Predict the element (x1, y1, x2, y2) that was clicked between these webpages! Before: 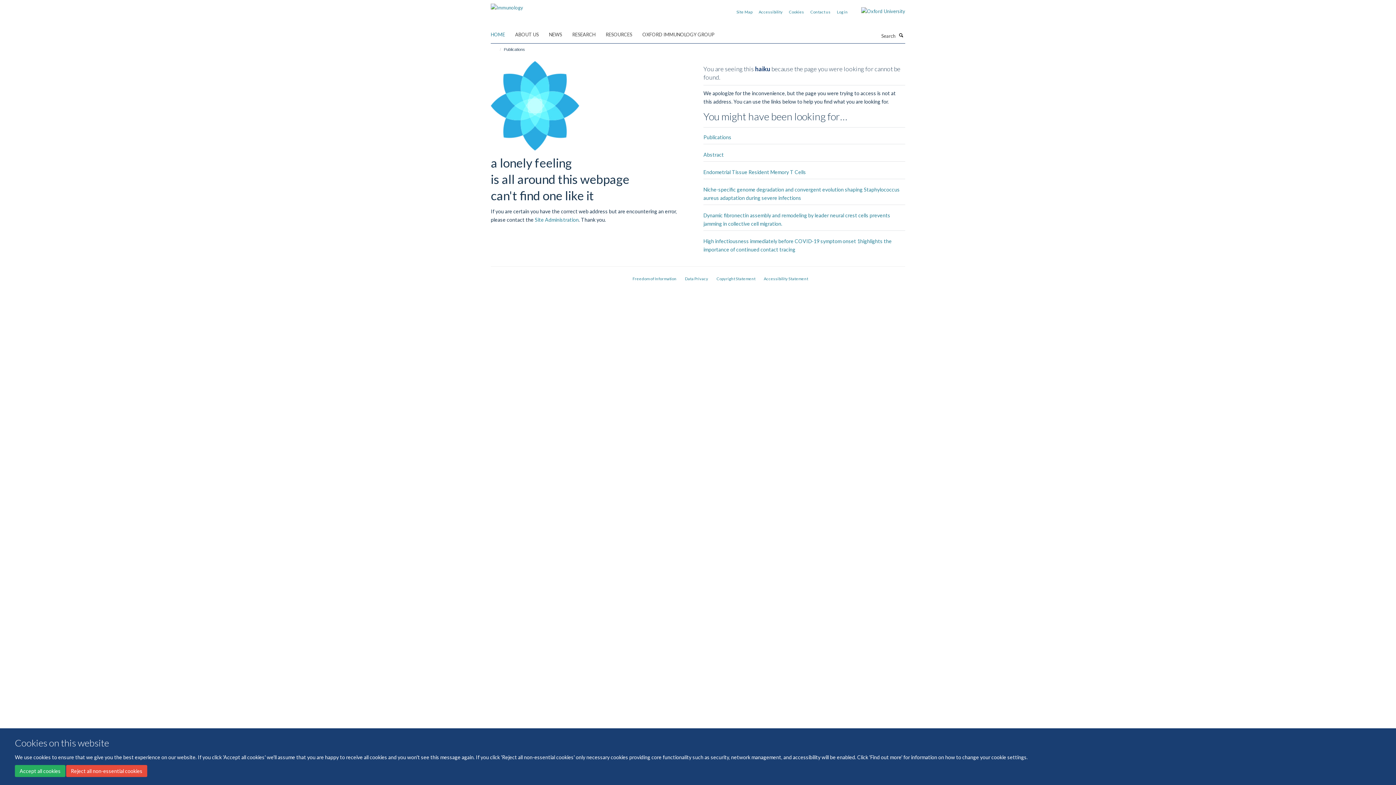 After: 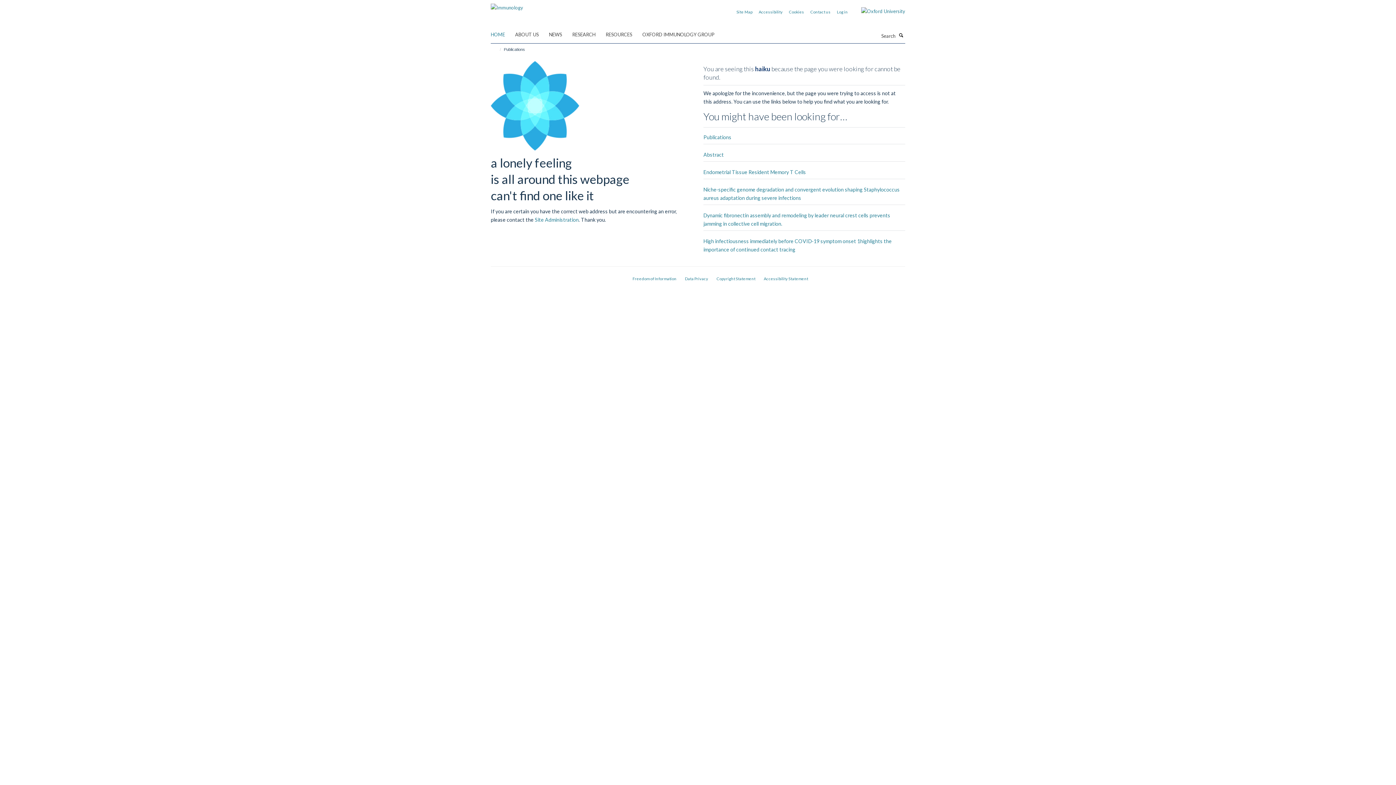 Action: label: Reject all non-essential cookies bbox: (66, 765, 147, 777)